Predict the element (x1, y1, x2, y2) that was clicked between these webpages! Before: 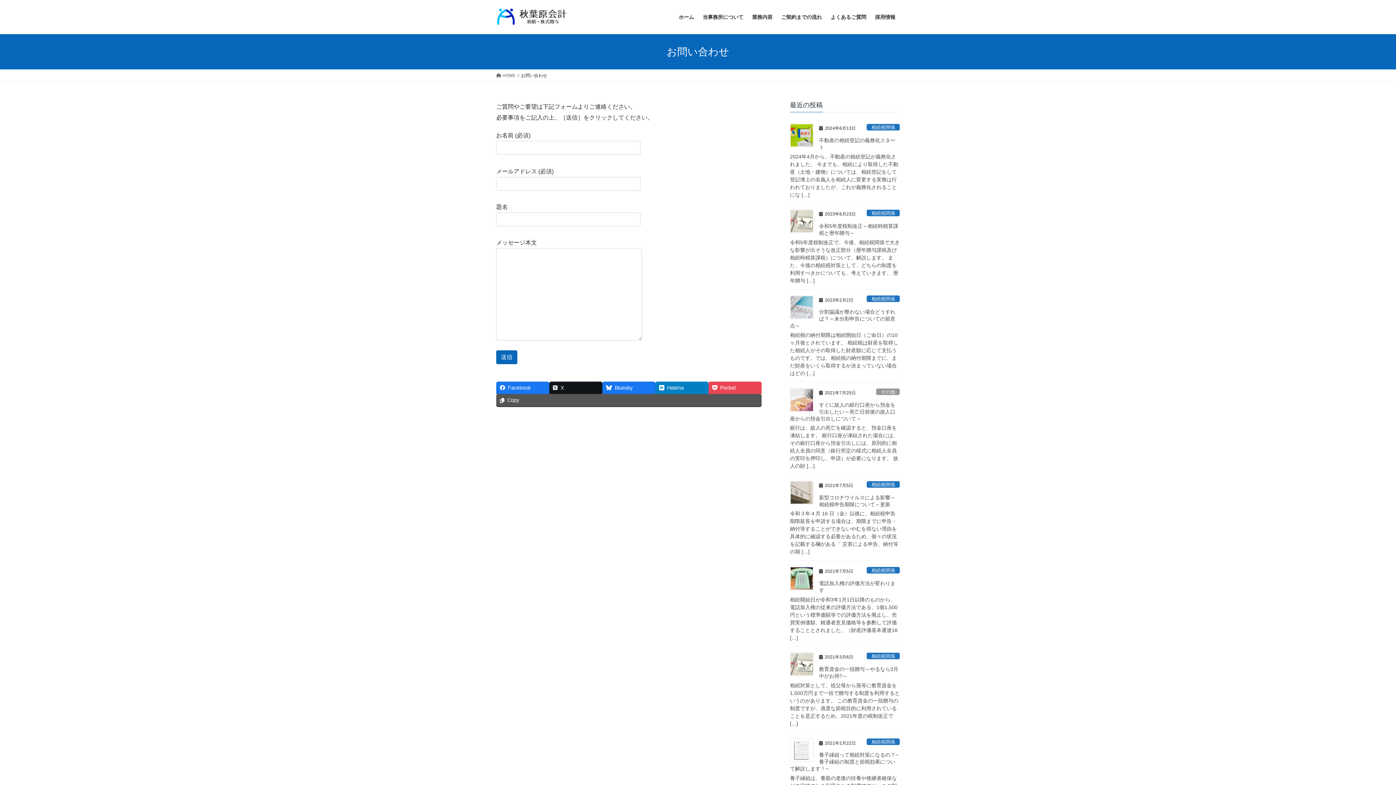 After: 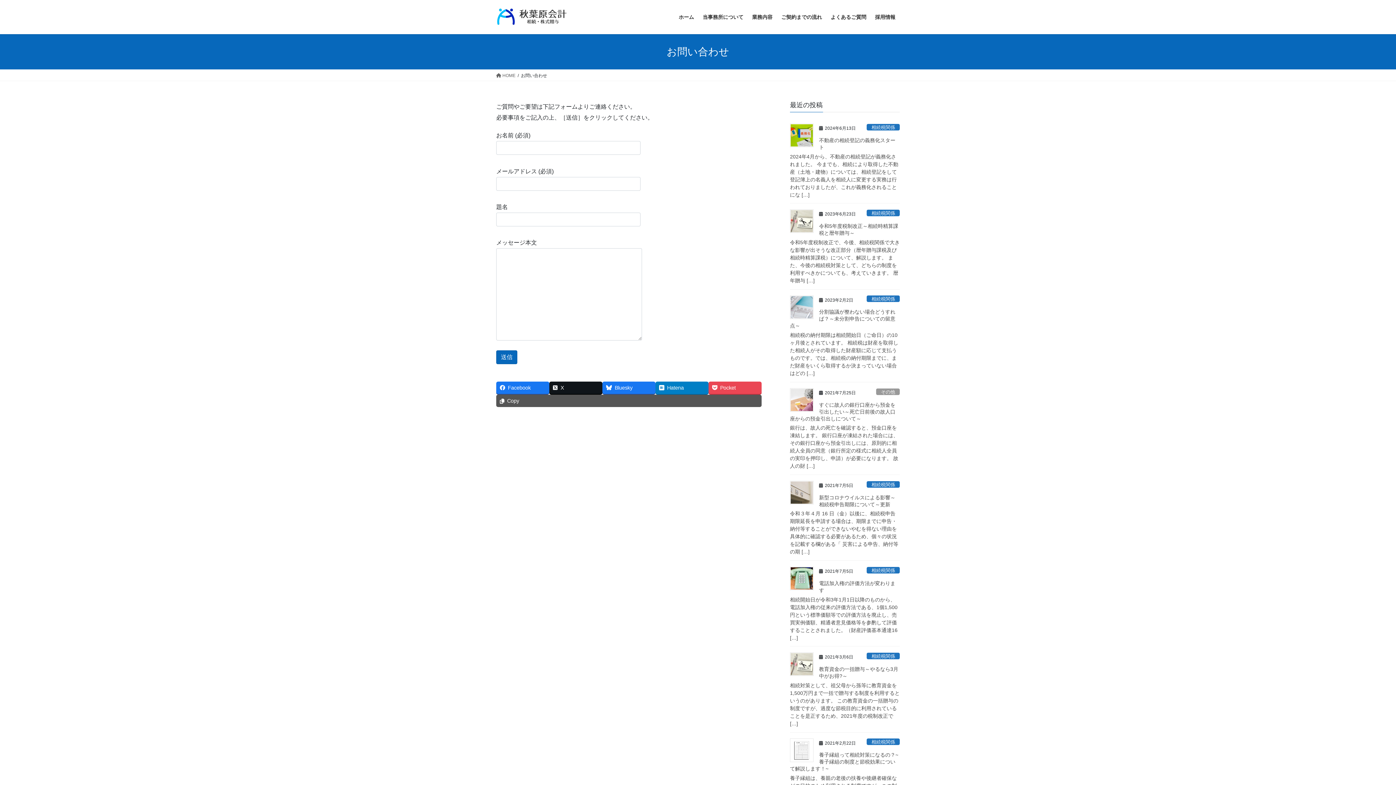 Action: label: Copy bbox: (496, 394, 761, 406)